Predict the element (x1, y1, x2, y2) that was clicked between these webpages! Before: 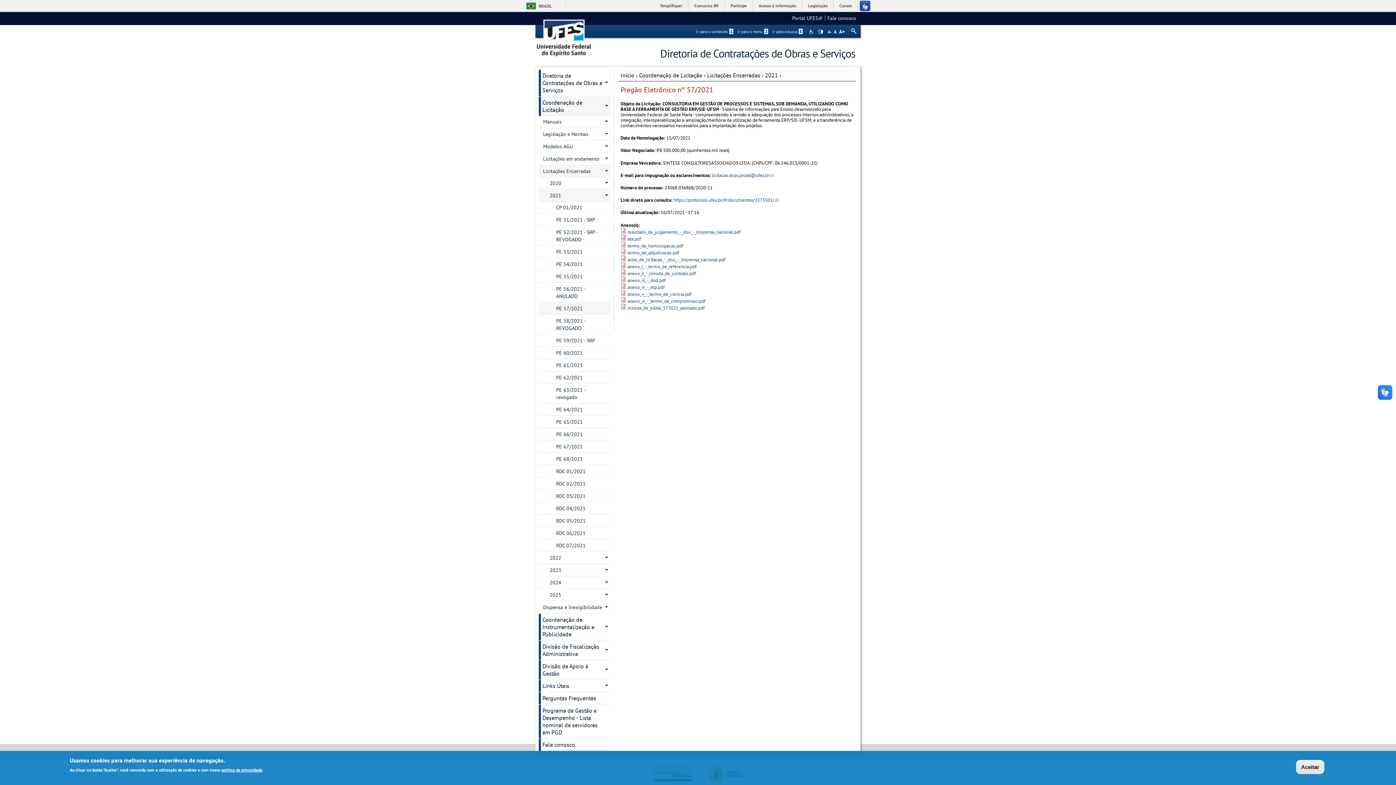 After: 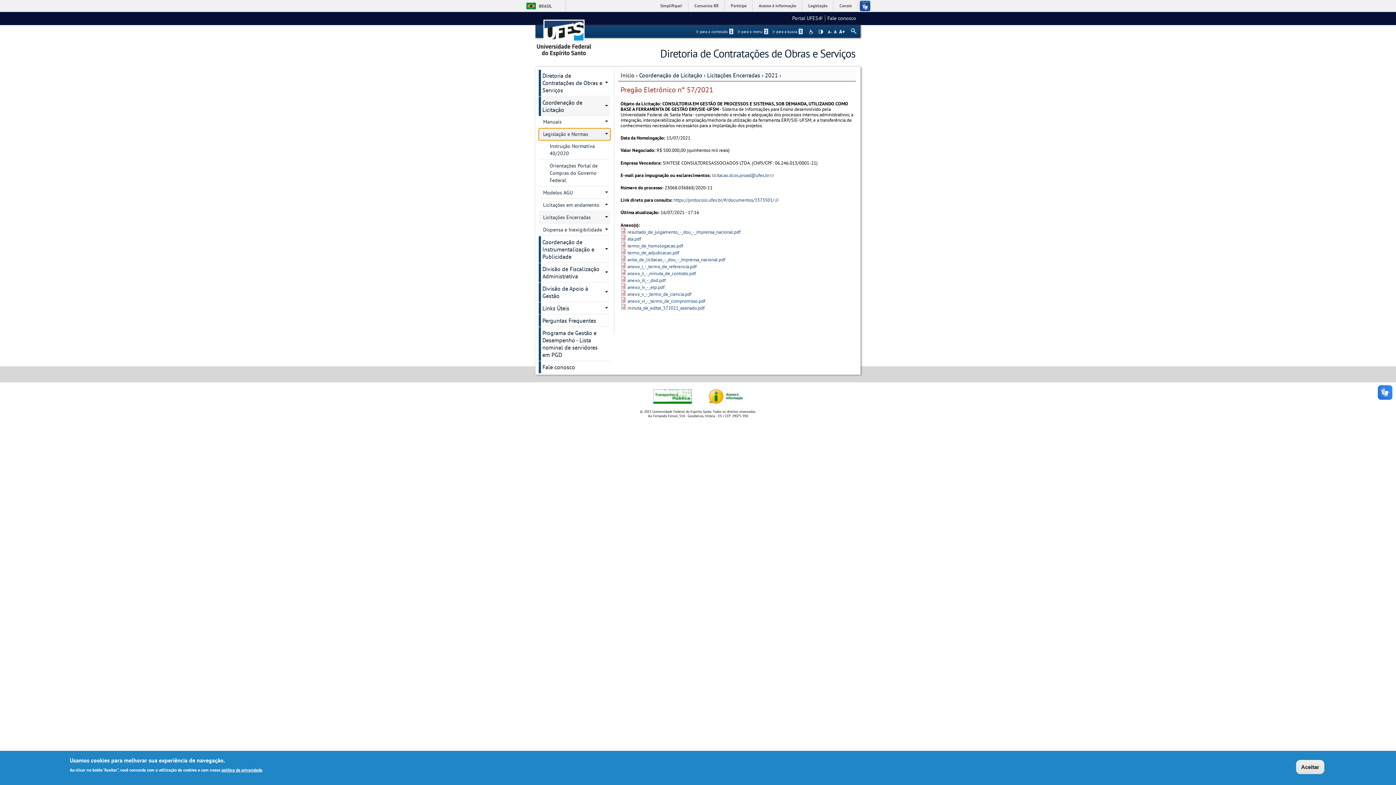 Action: bbox: (538, 128, 610, 140) label: Legislação e Normas